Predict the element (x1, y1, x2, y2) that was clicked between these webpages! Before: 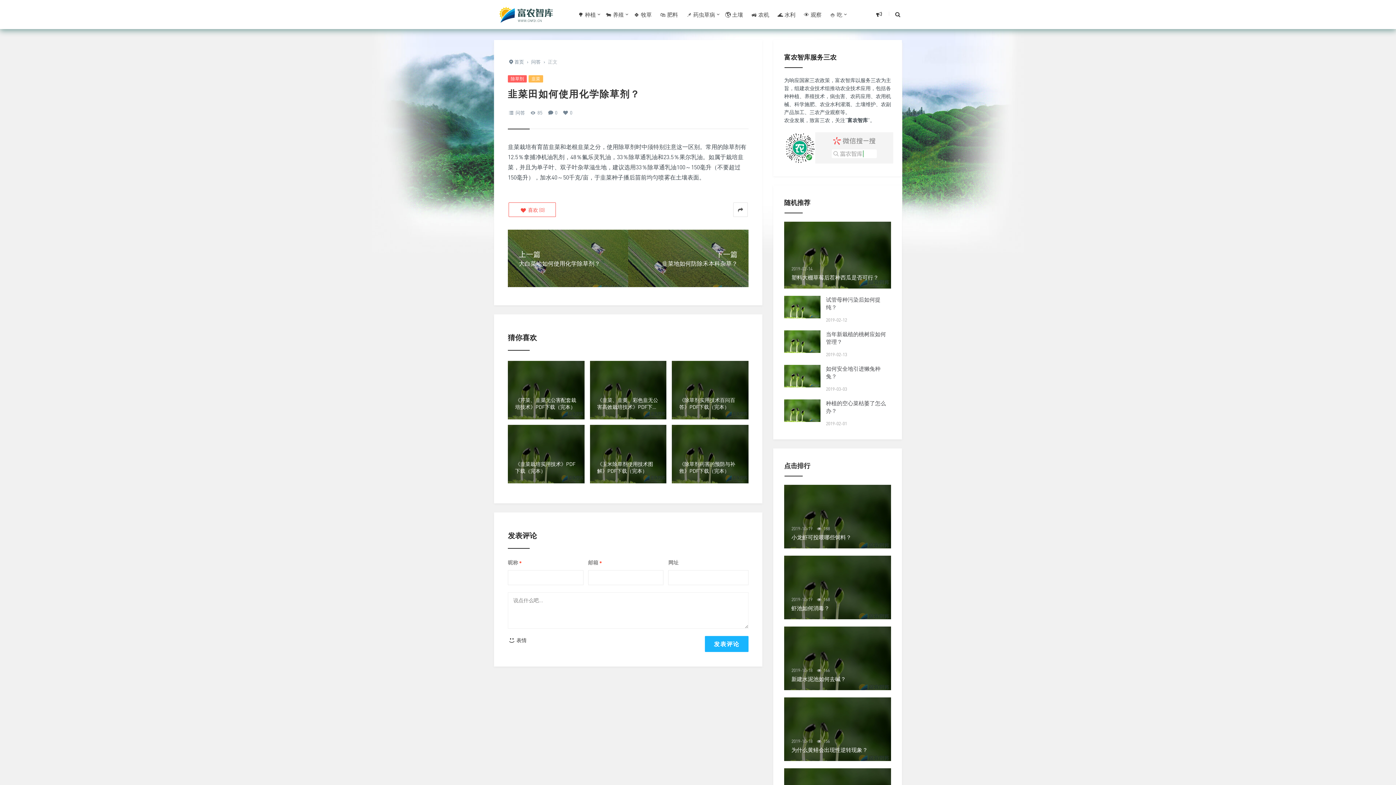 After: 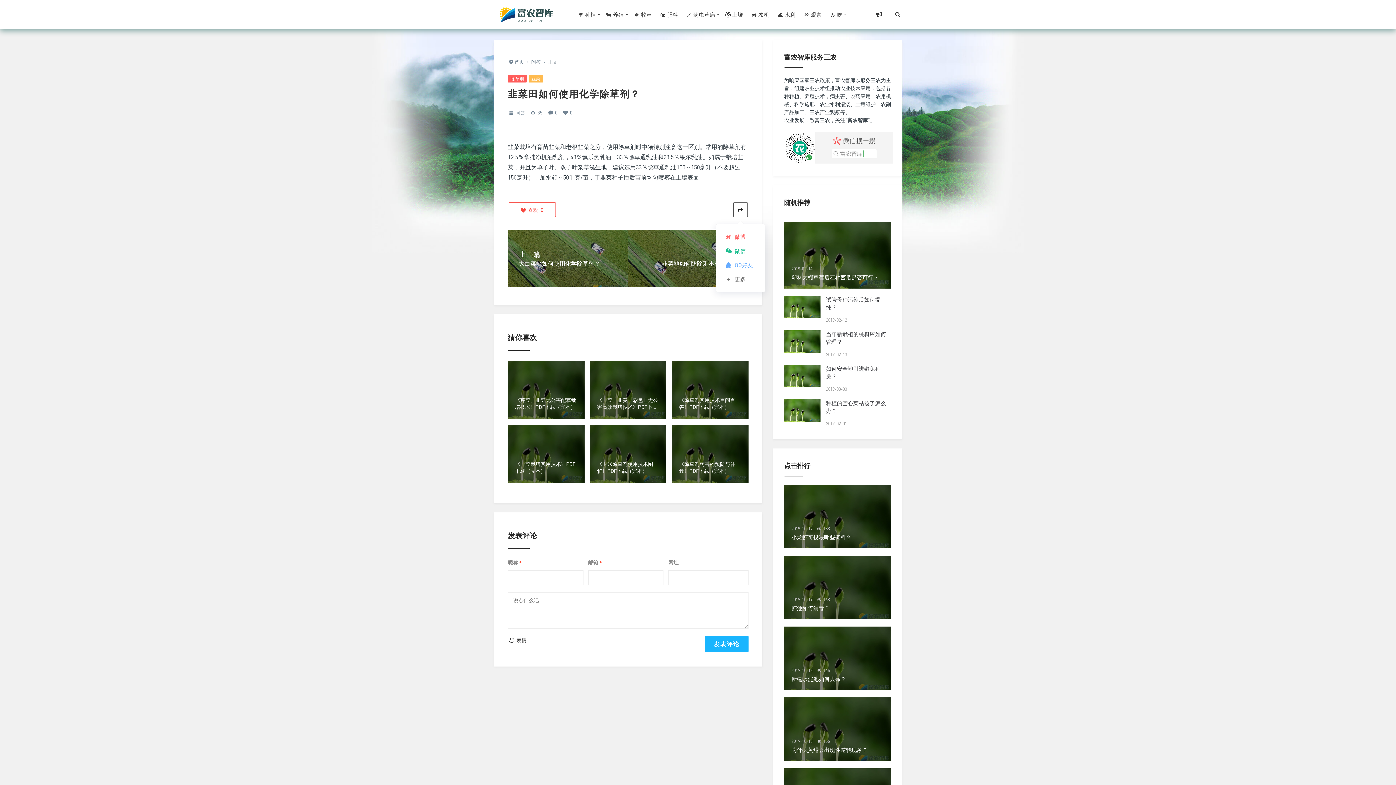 Action: bbox: (733, 202, 748, 217)